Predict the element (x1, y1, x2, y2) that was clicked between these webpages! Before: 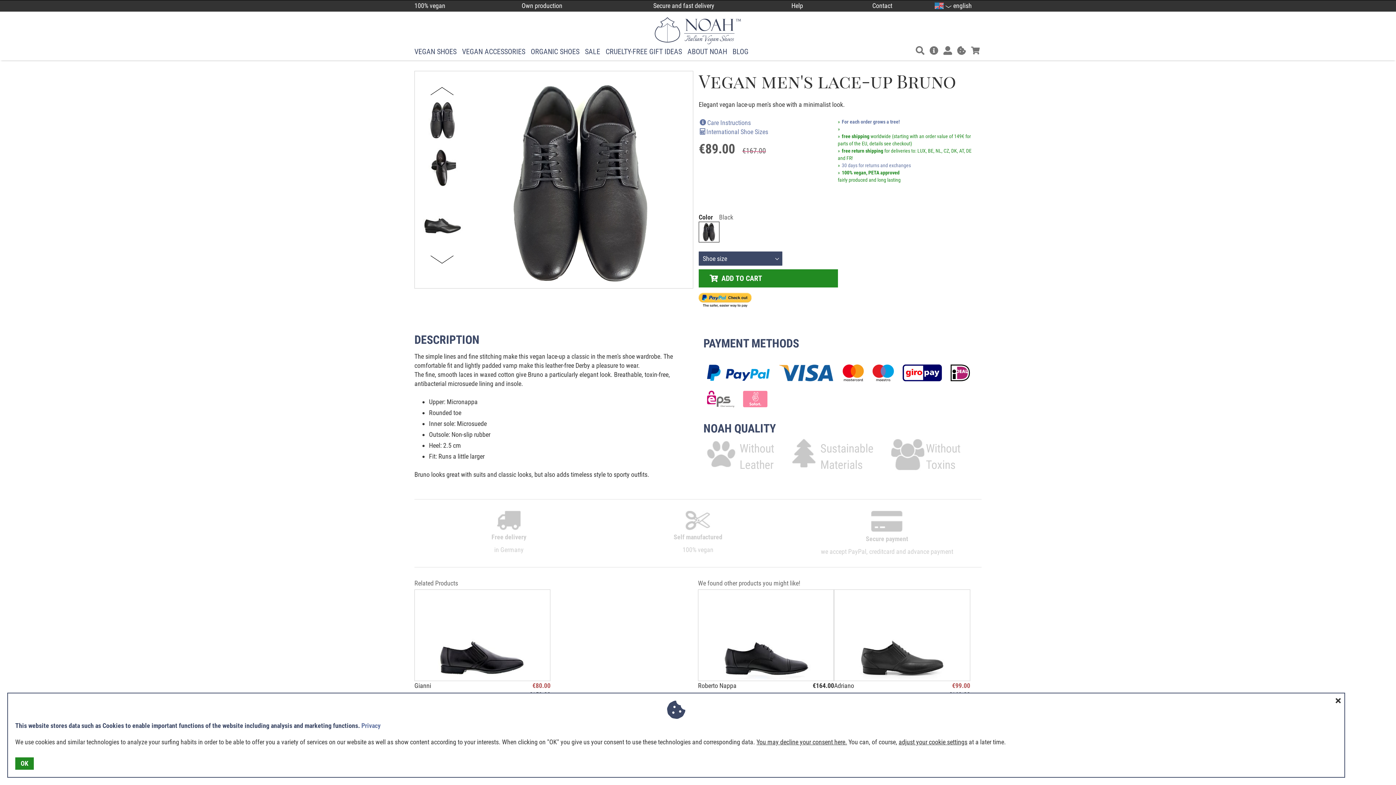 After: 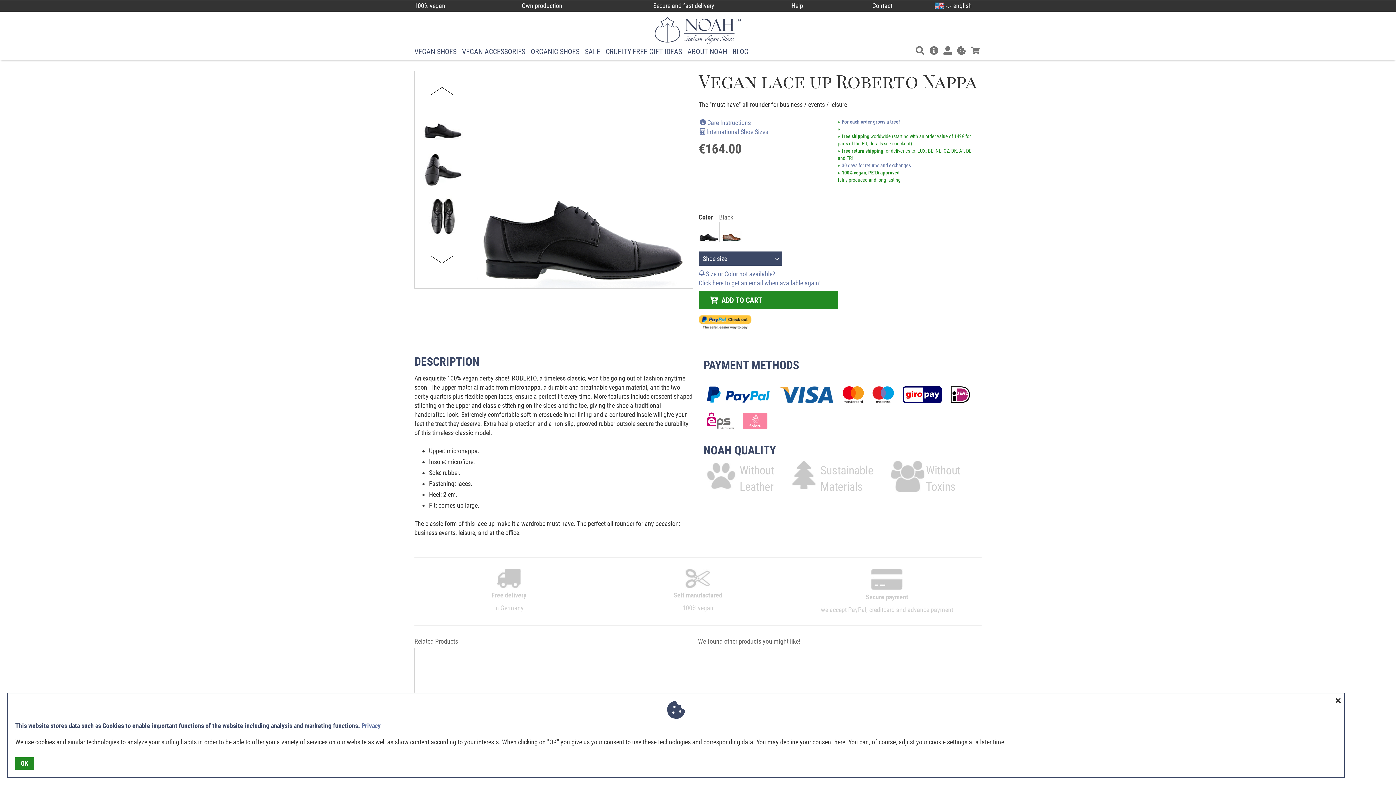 Action: bbox: (698, 589, 834, 681)